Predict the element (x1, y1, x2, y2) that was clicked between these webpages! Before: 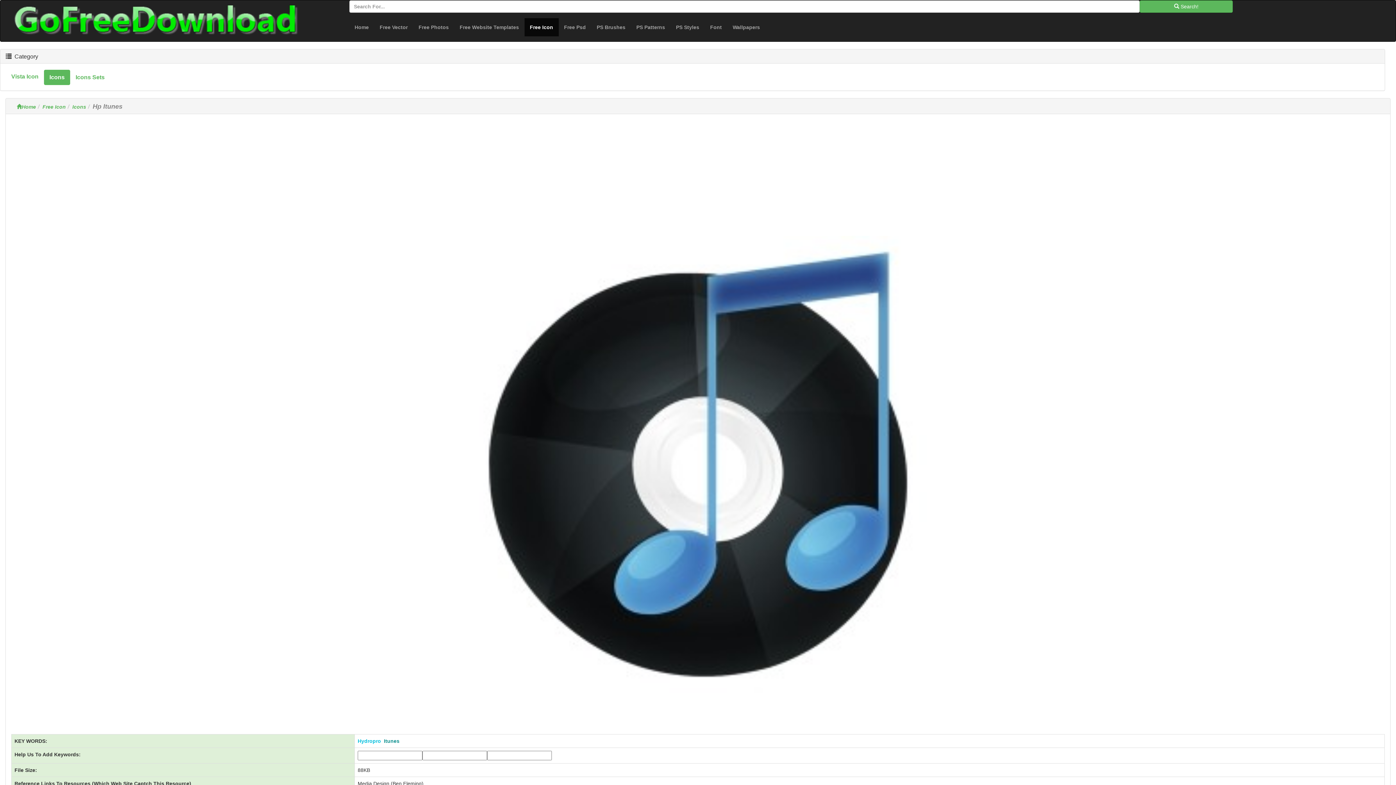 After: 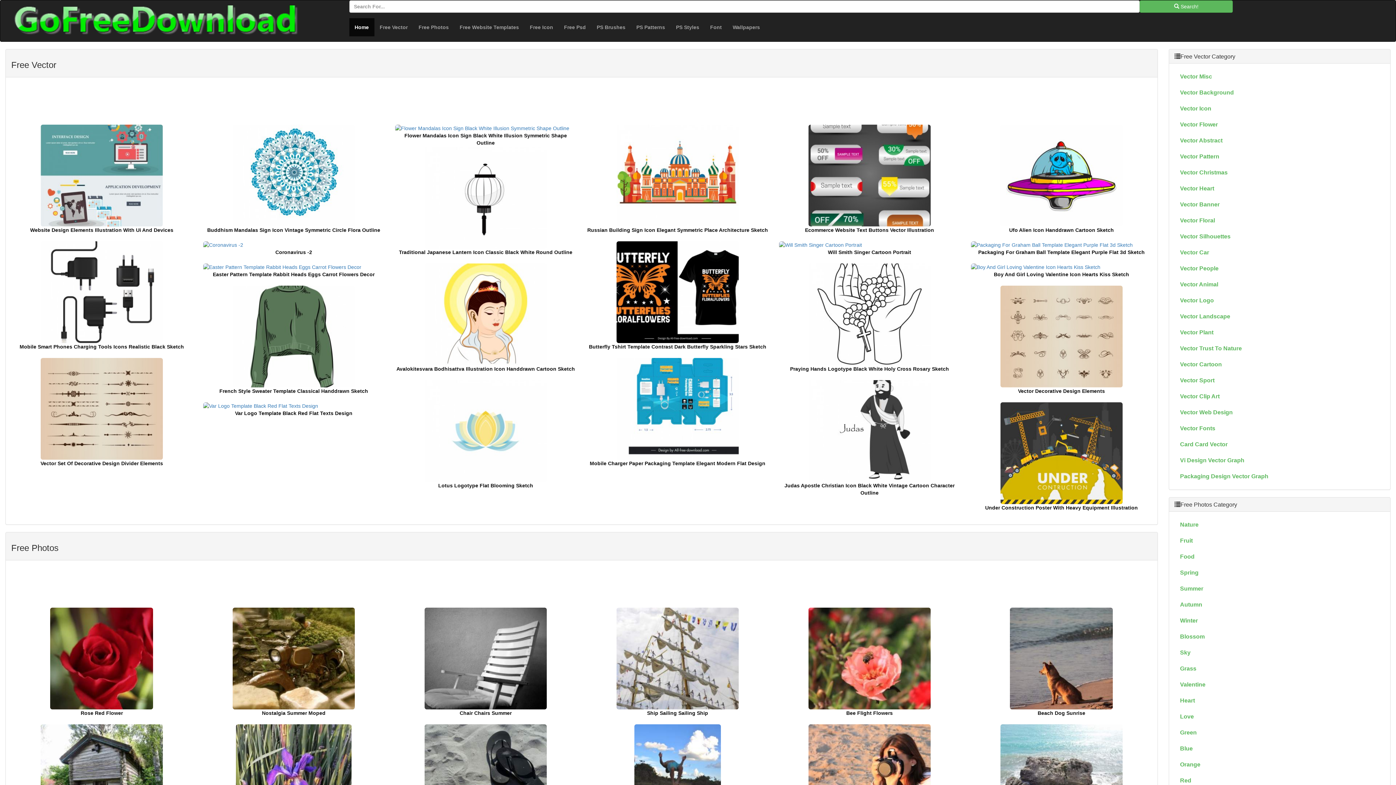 Action: bbox: (5, 17, 310, 23)